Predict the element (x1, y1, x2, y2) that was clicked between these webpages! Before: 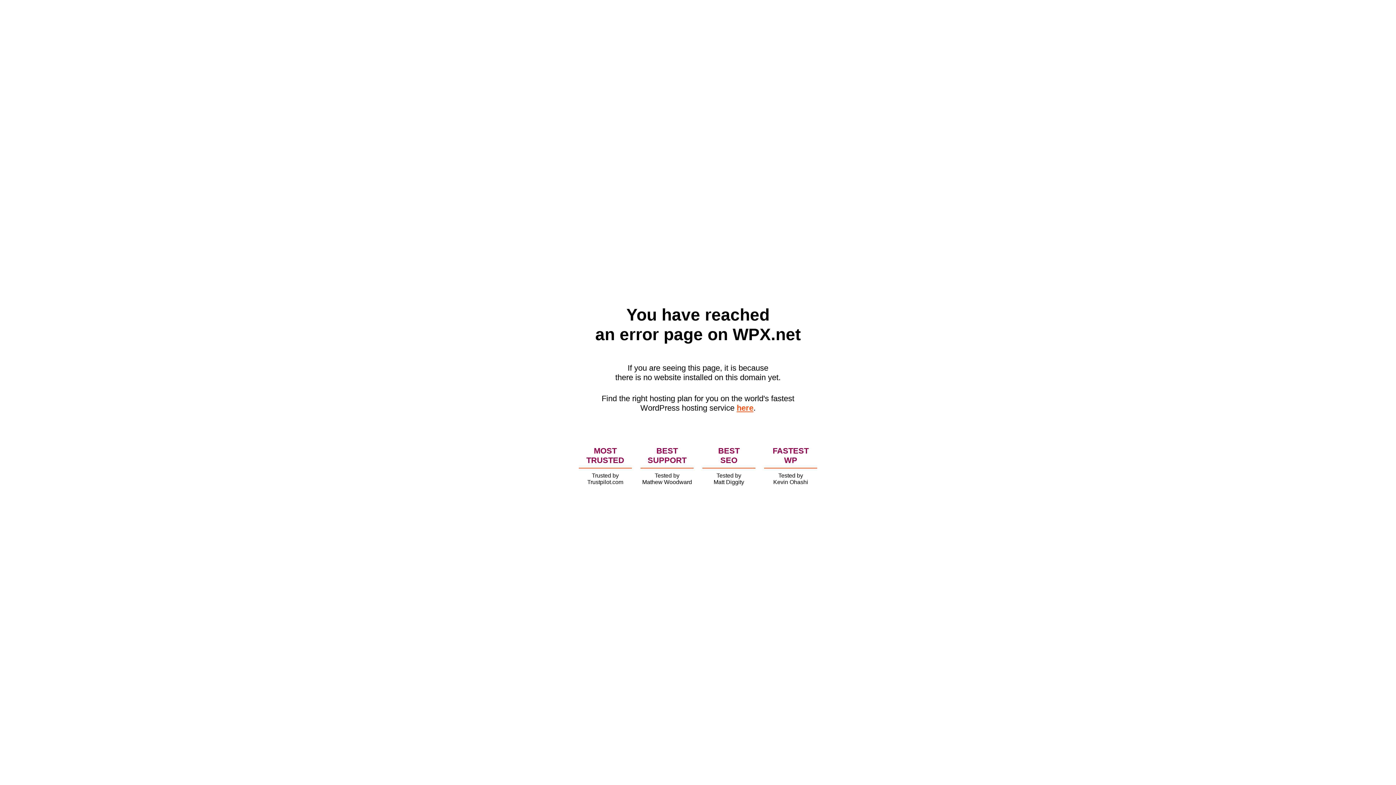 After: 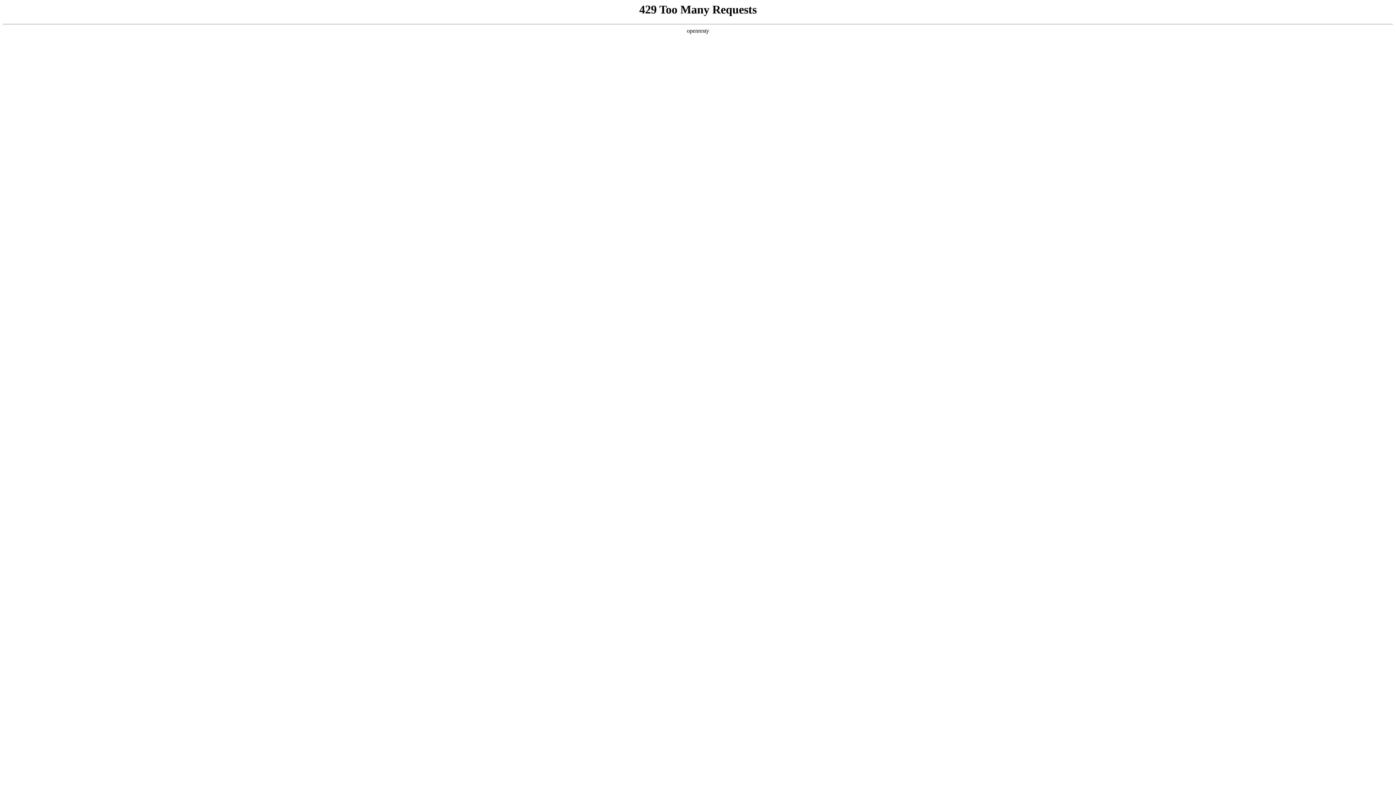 Action: bbox: (736, 403, 753, 412) label: here